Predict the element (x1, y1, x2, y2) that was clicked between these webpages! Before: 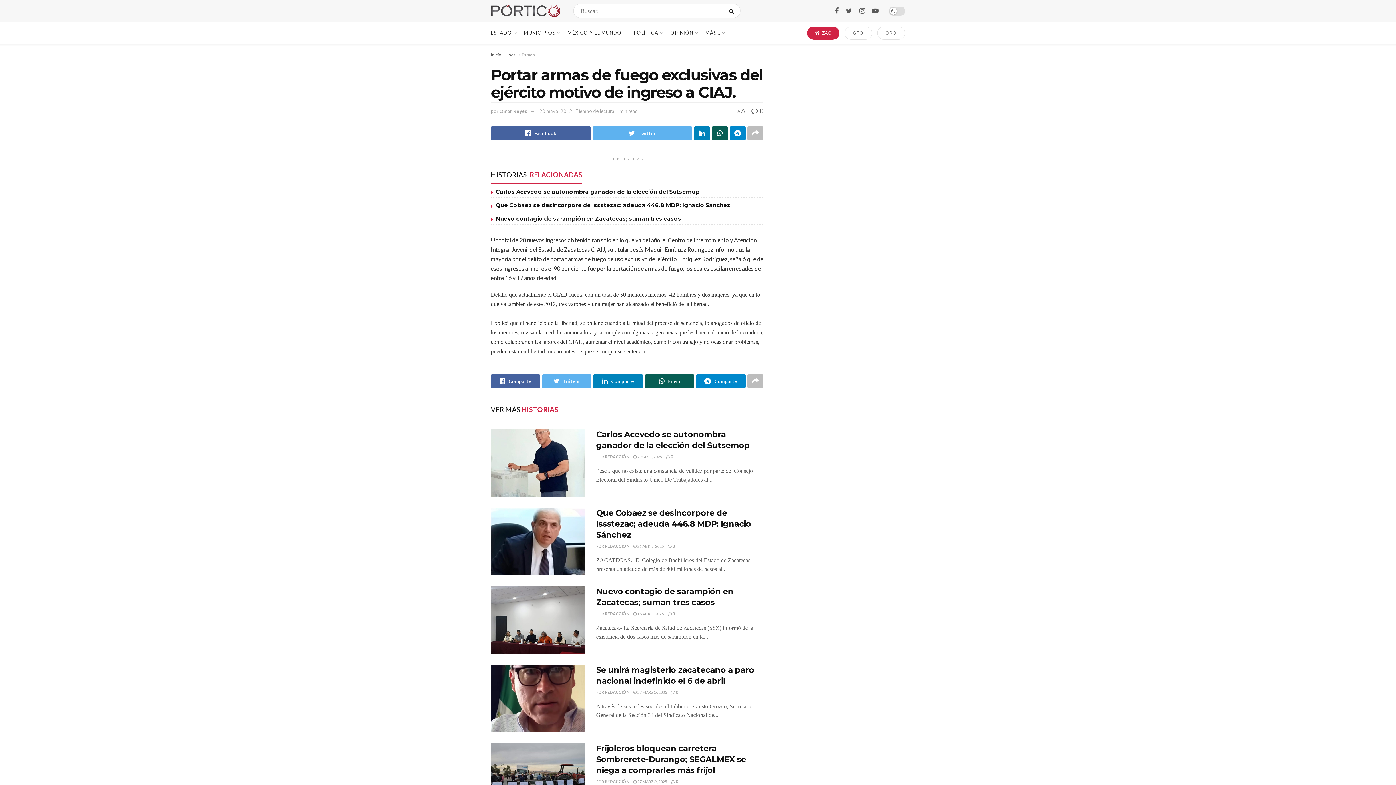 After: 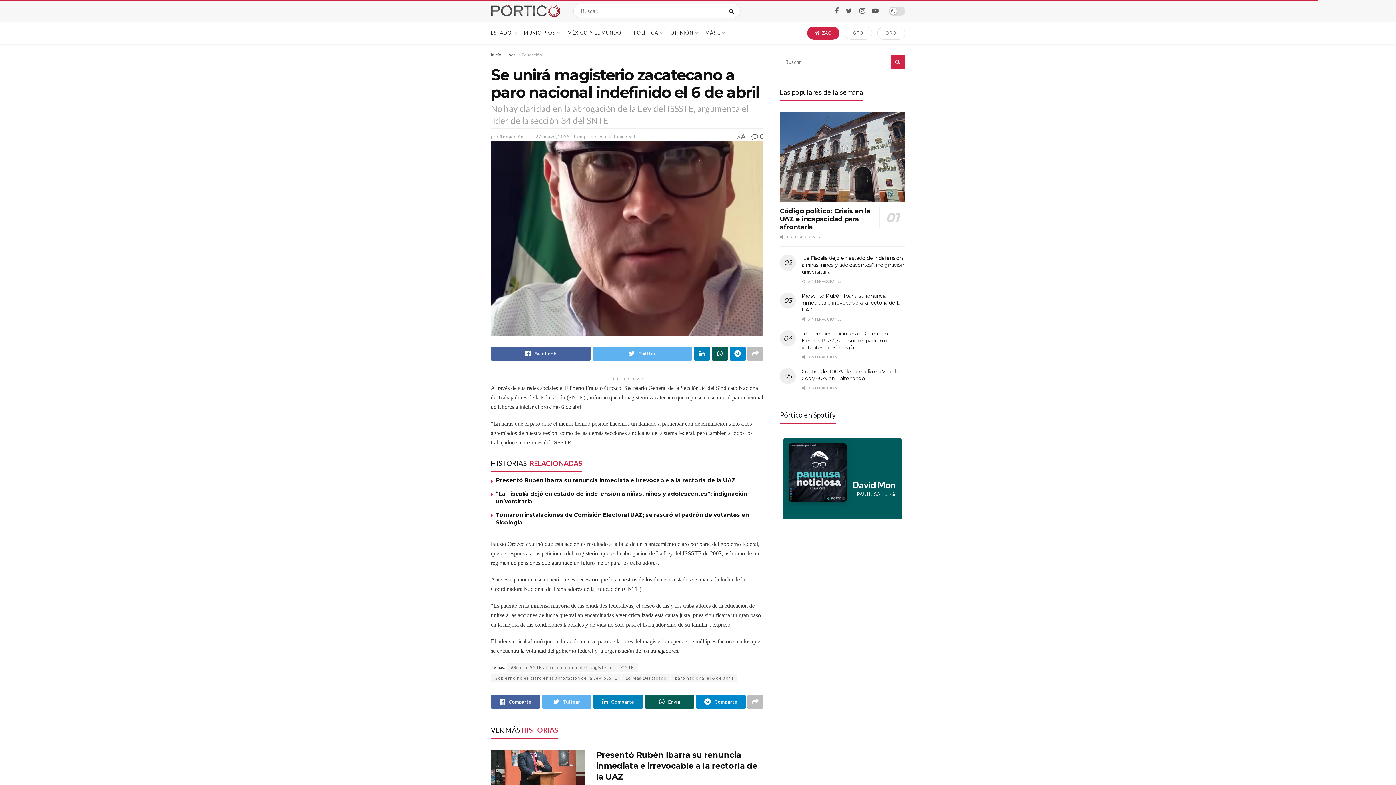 Action: bbox: (490, 664, 585, 732)